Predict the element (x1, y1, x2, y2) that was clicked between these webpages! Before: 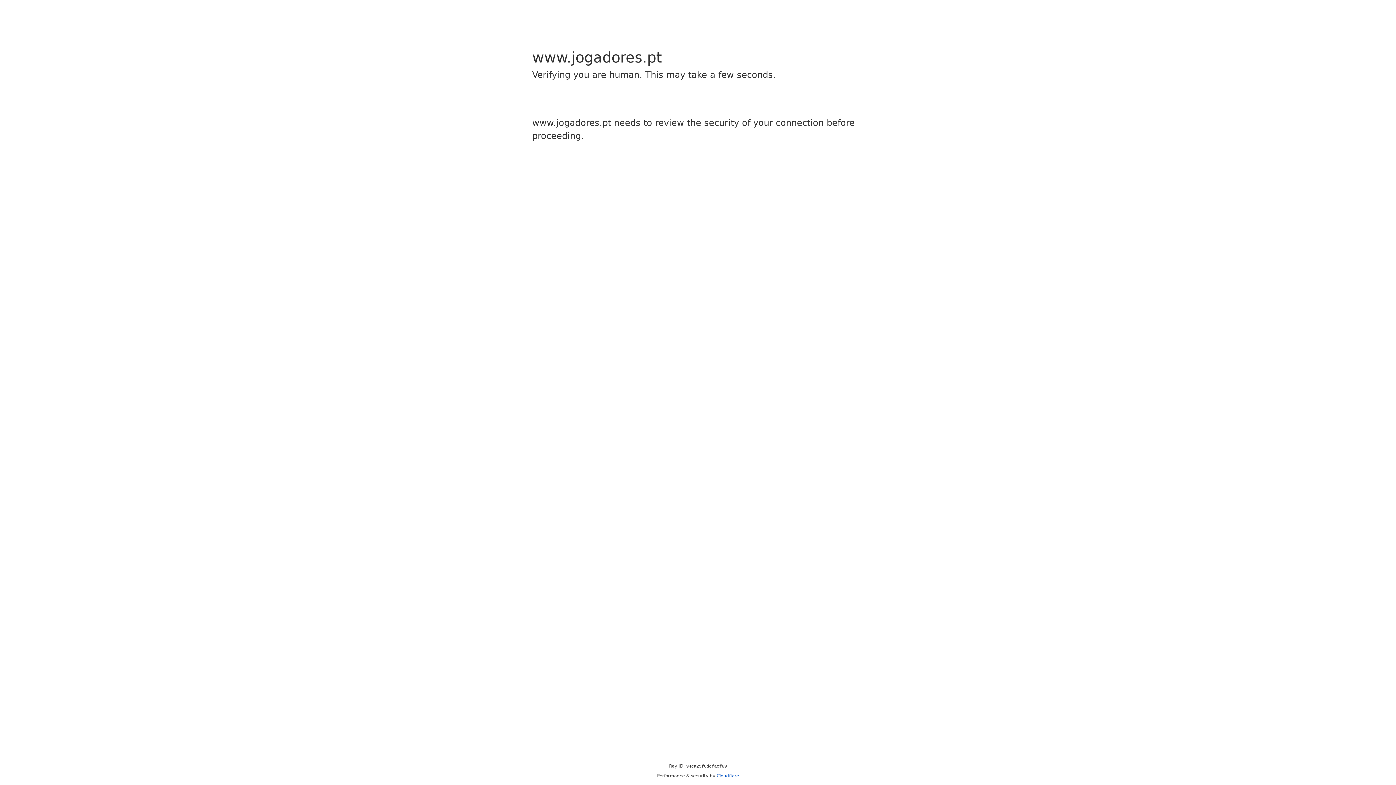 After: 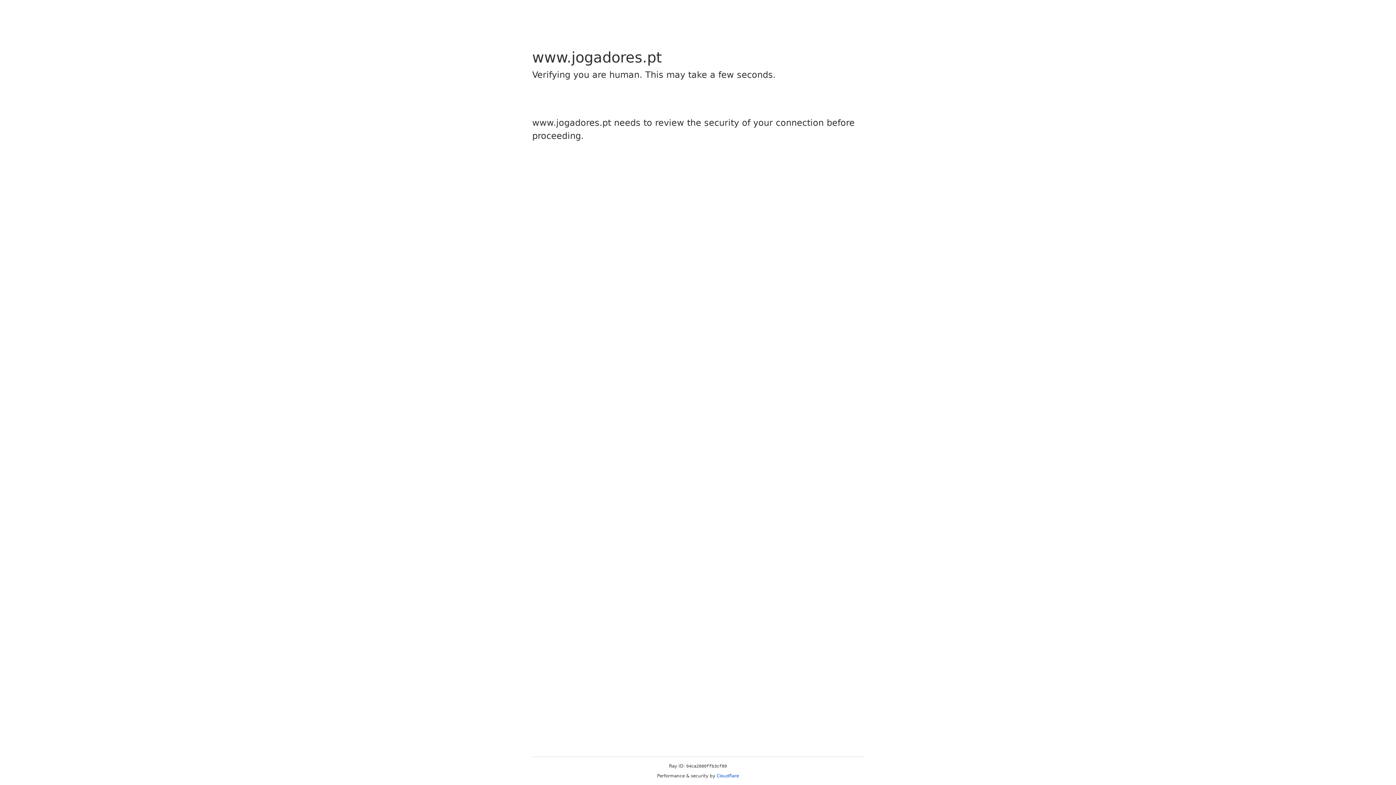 Action: bbox: (716, 773, 739, 778) label: Cloudflare